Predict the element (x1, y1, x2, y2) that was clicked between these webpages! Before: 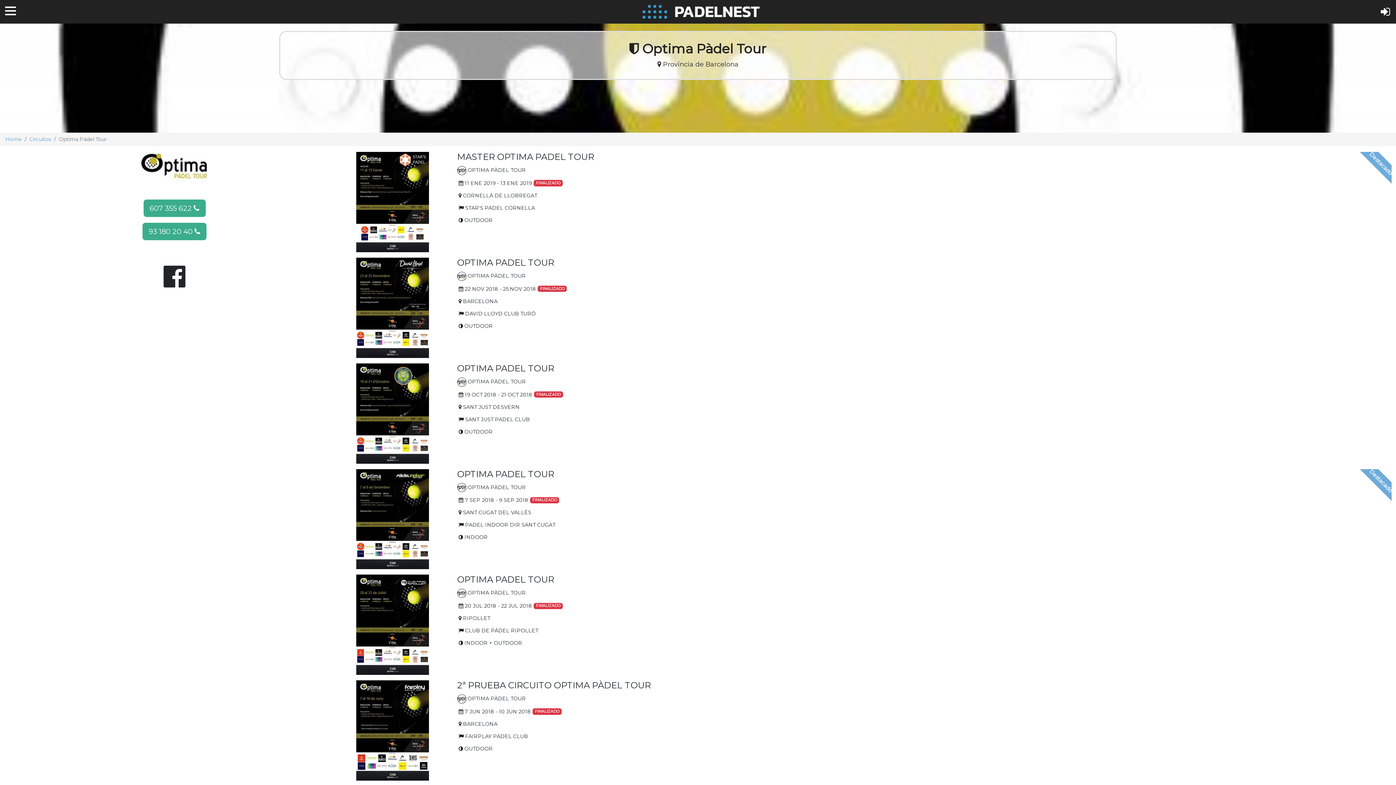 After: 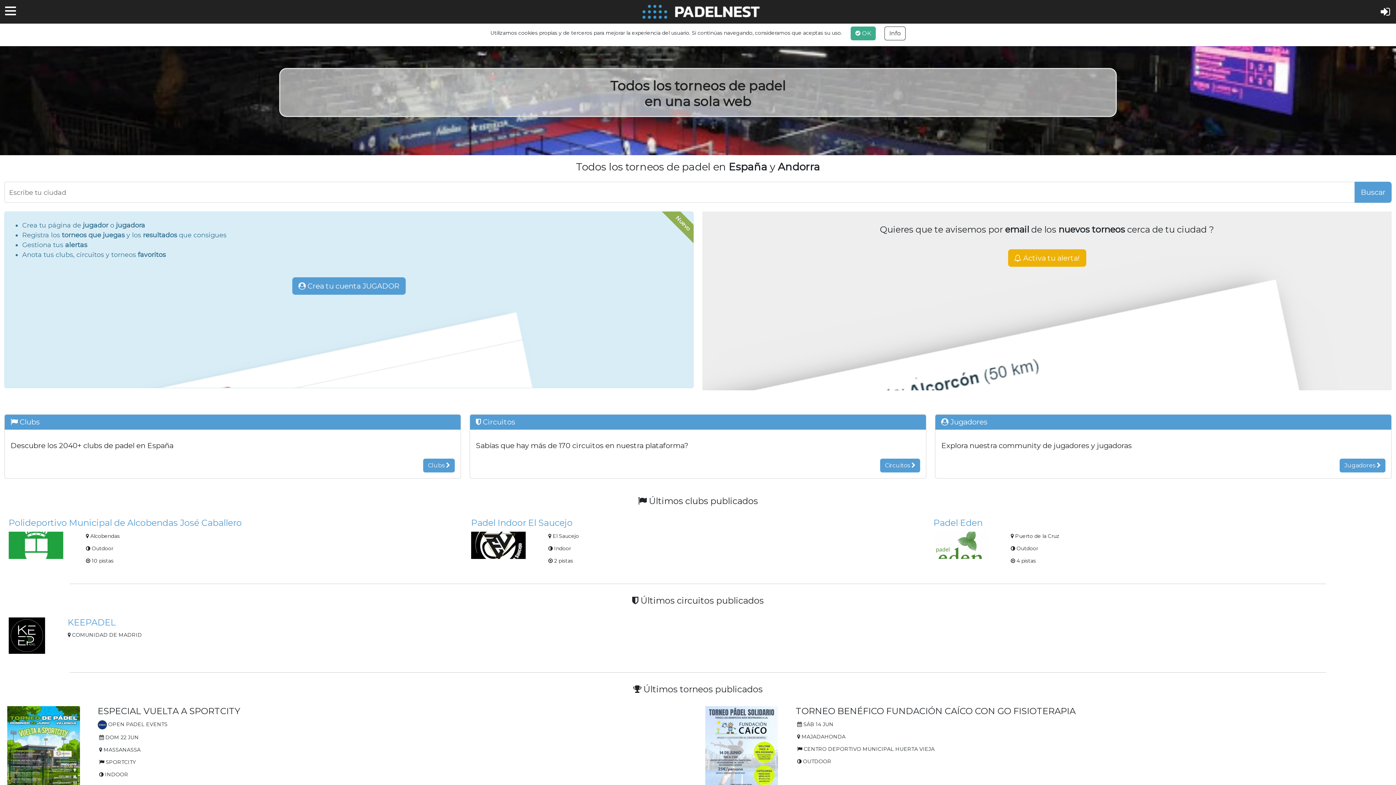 Action: bbox: (5, 136, 21, 142) label: Home